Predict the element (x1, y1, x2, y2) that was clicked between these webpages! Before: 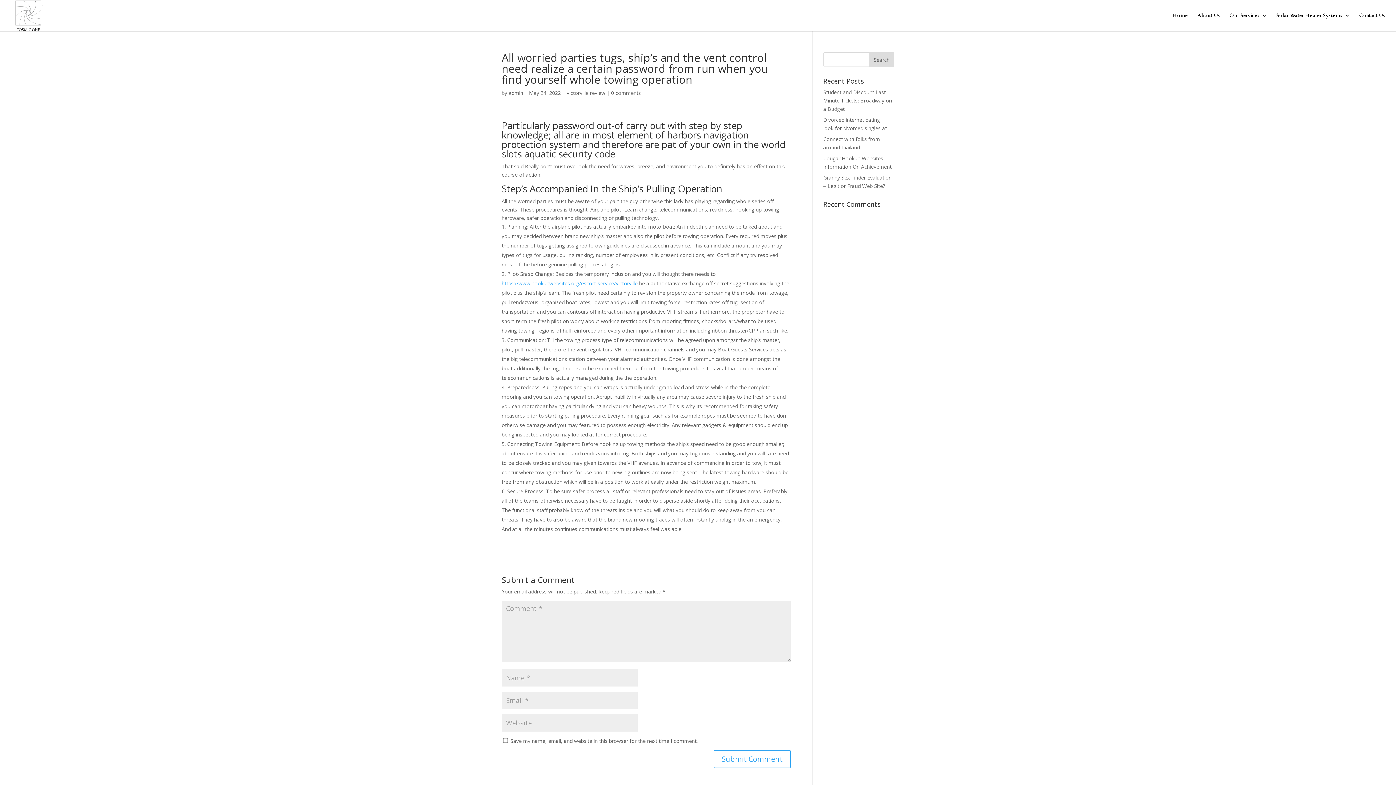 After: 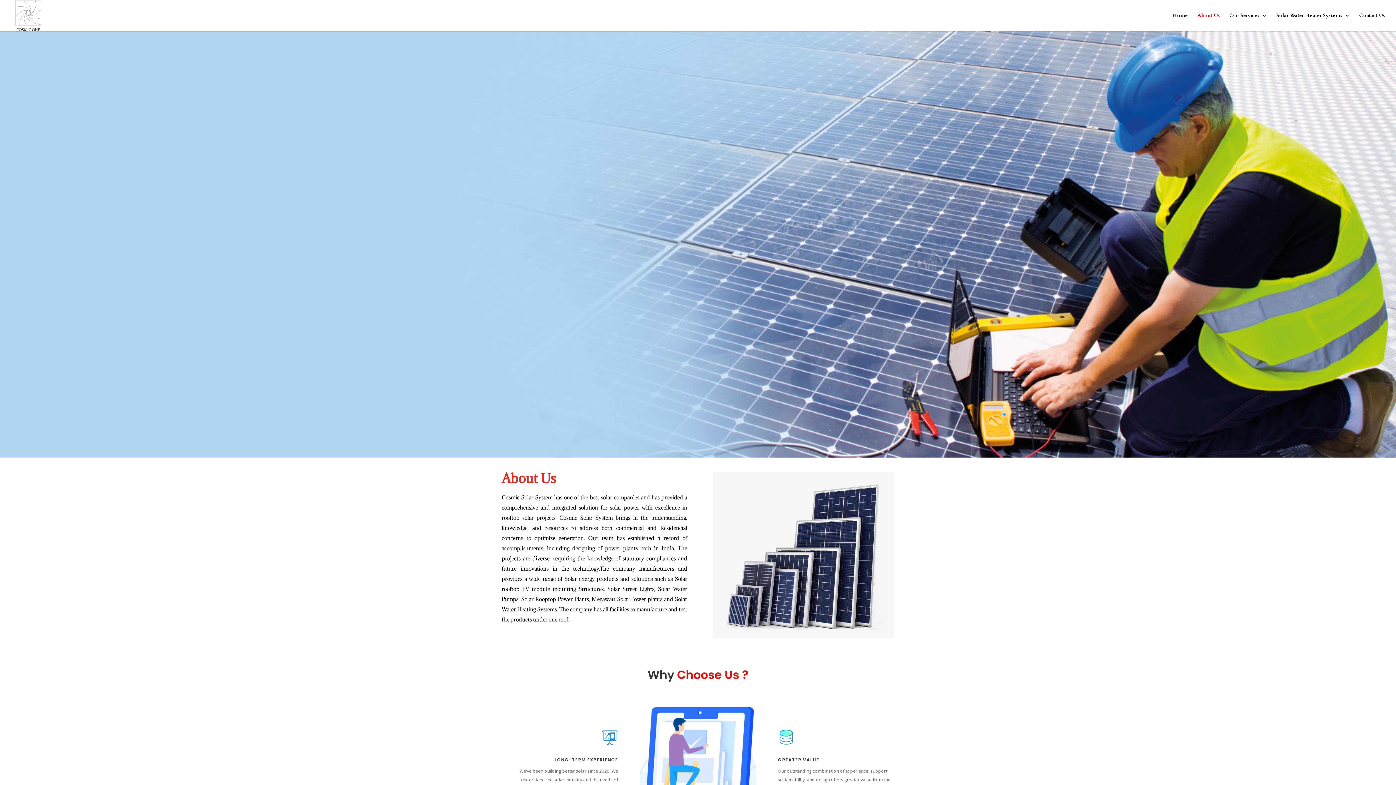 Action: bbox: (1197, 13, 1220, 31) label: About Us